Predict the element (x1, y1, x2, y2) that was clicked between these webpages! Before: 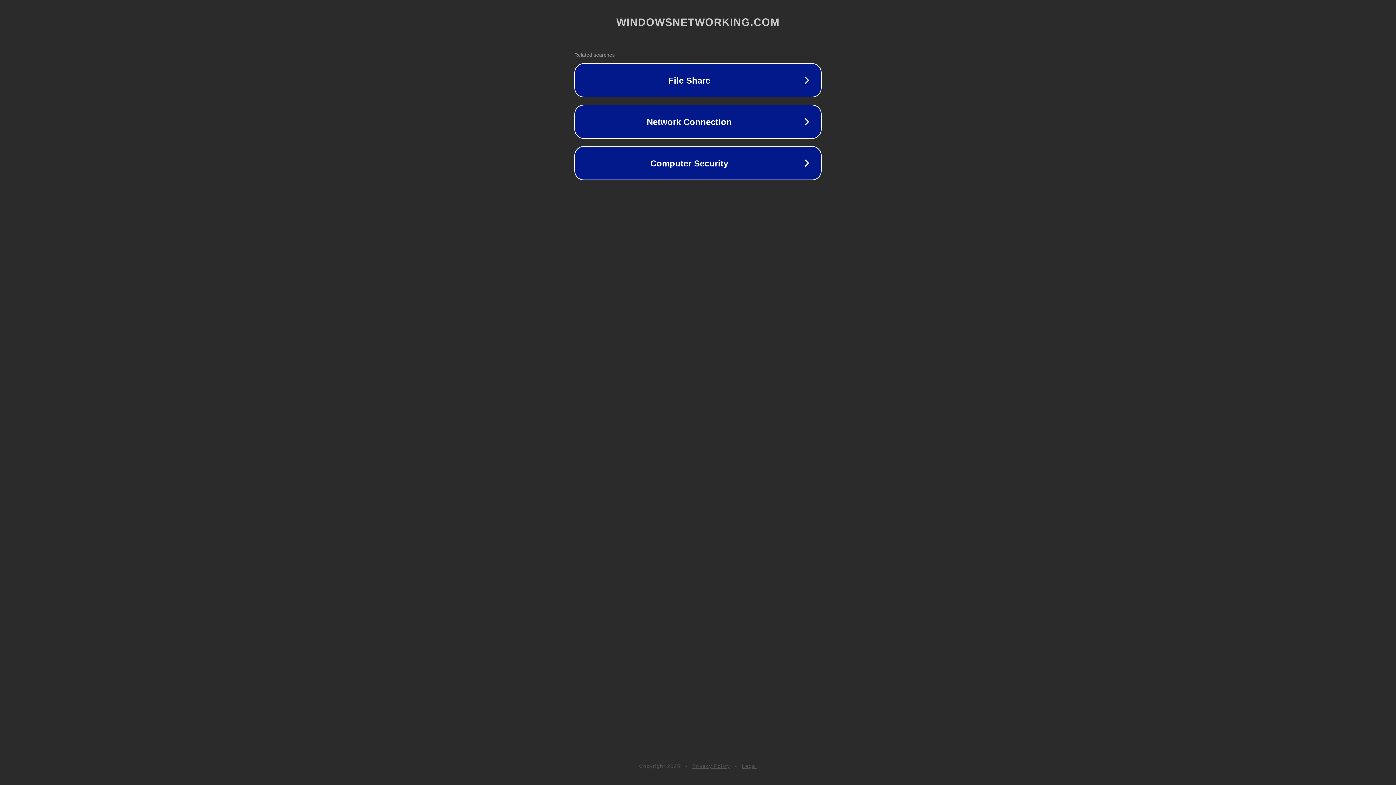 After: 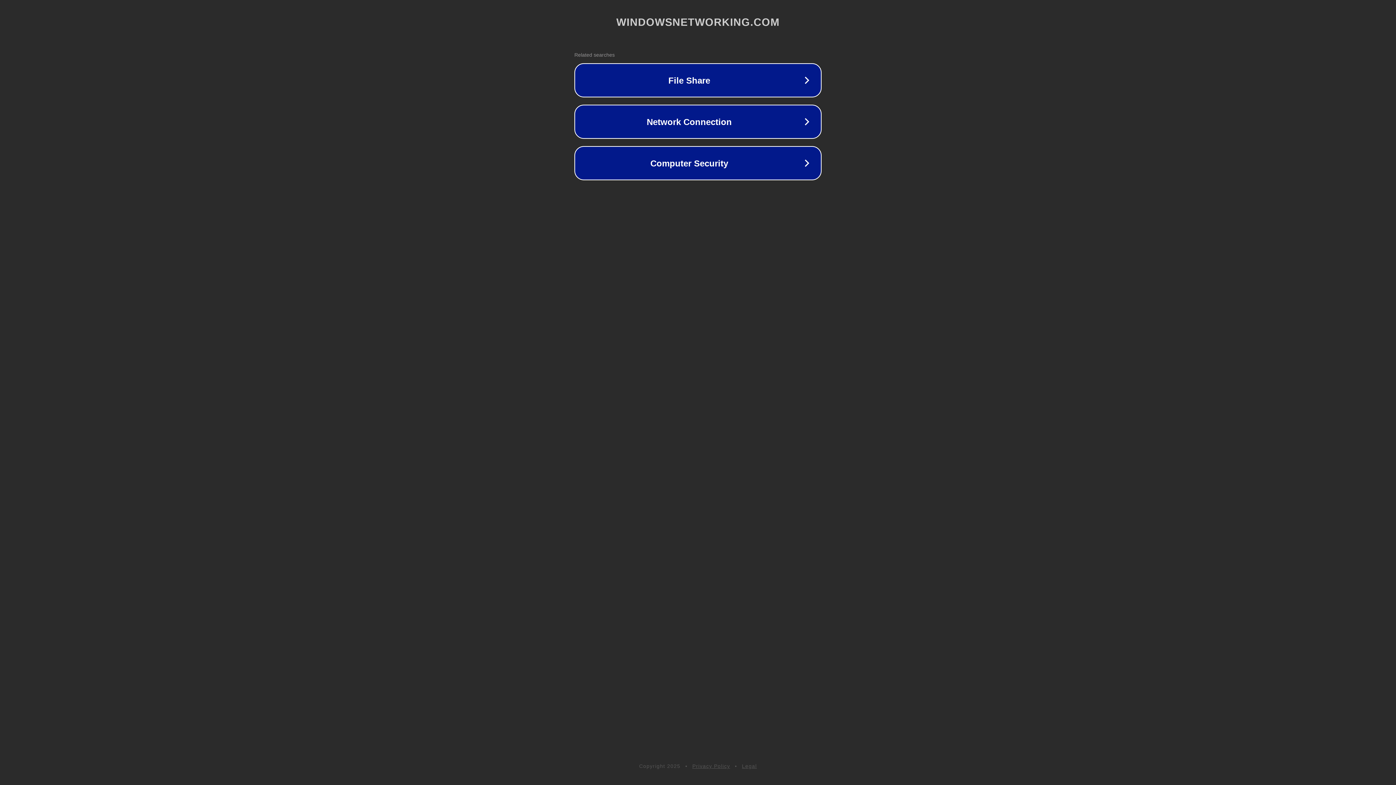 Action: label: Legal bbox: (742, 763, 757, 769)